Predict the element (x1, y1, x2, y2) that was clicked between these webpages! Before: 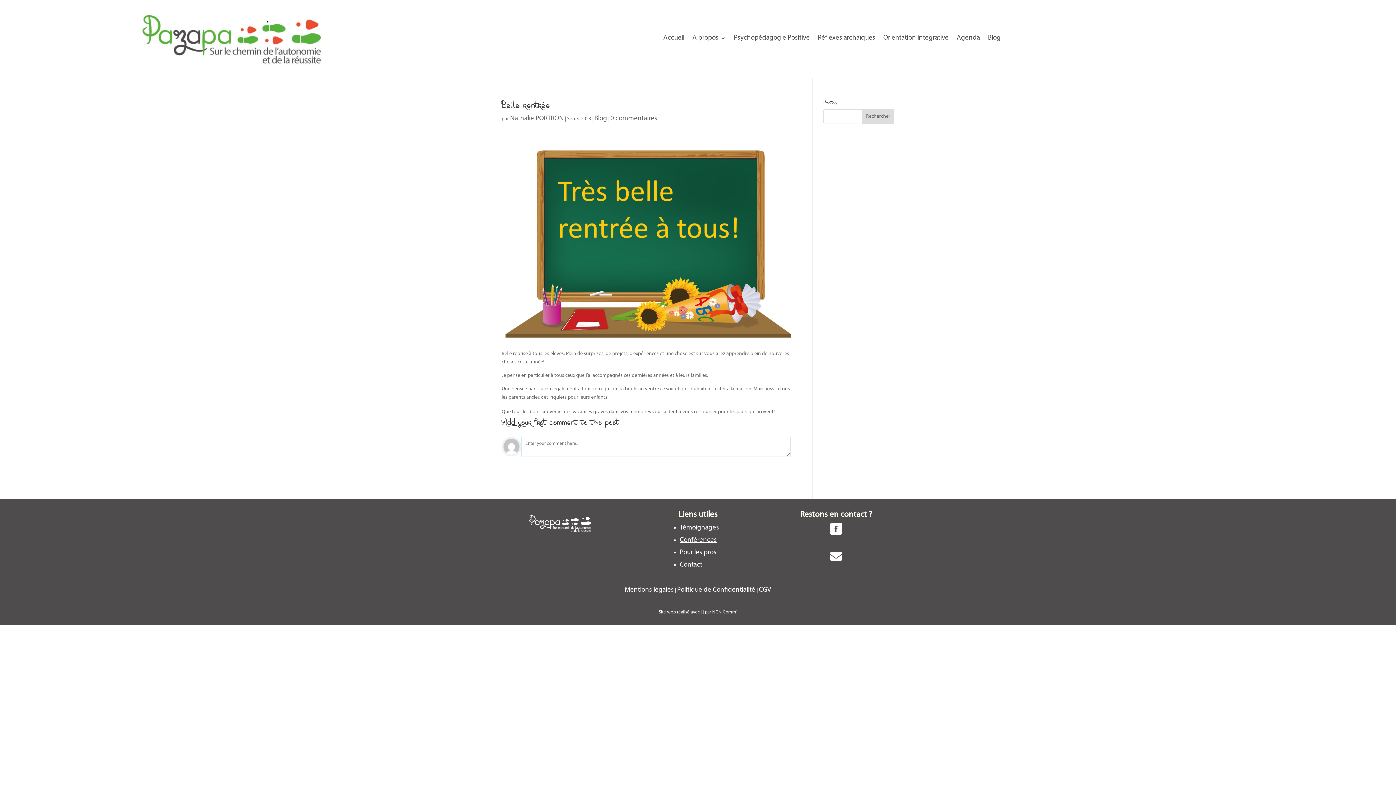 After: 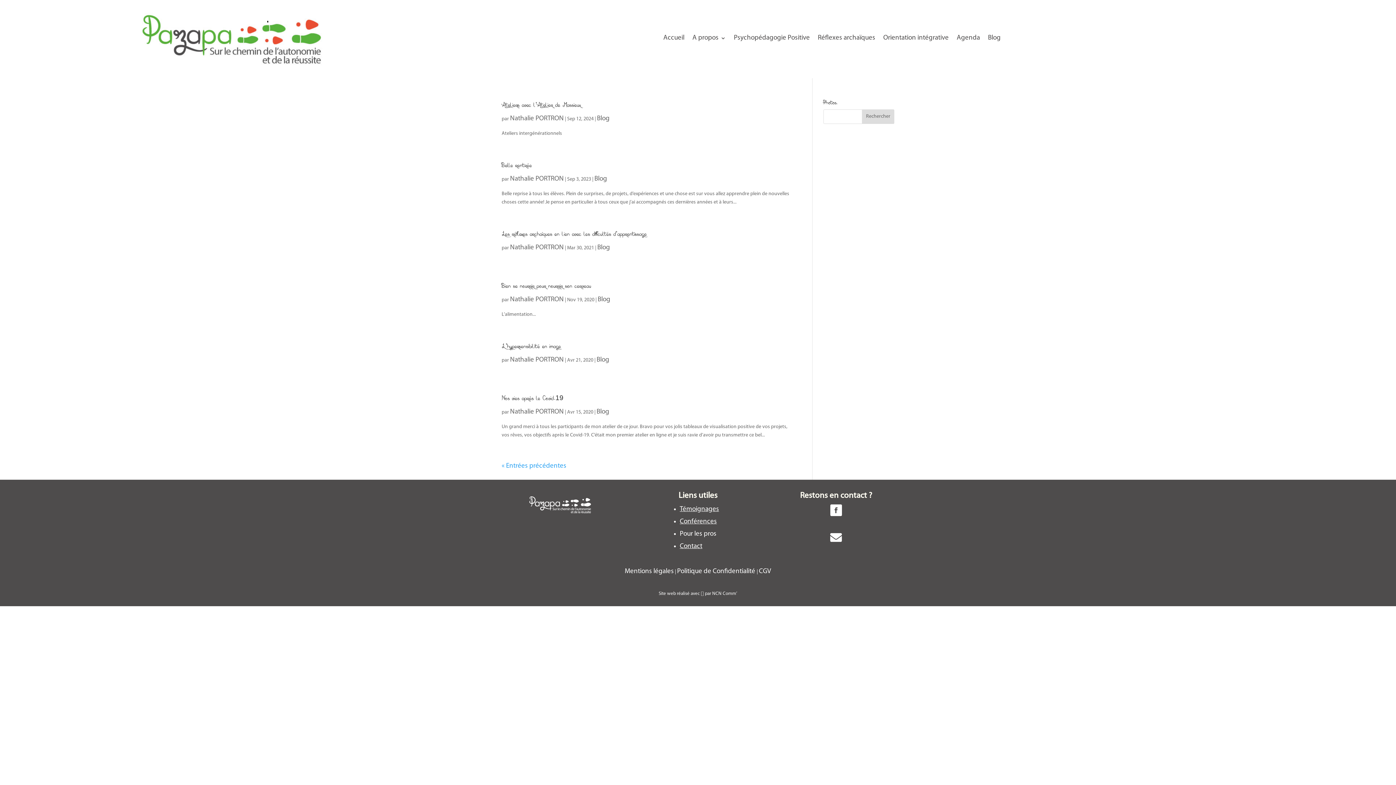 Action: bbox: (594, 115, 607, 124) label: Blog